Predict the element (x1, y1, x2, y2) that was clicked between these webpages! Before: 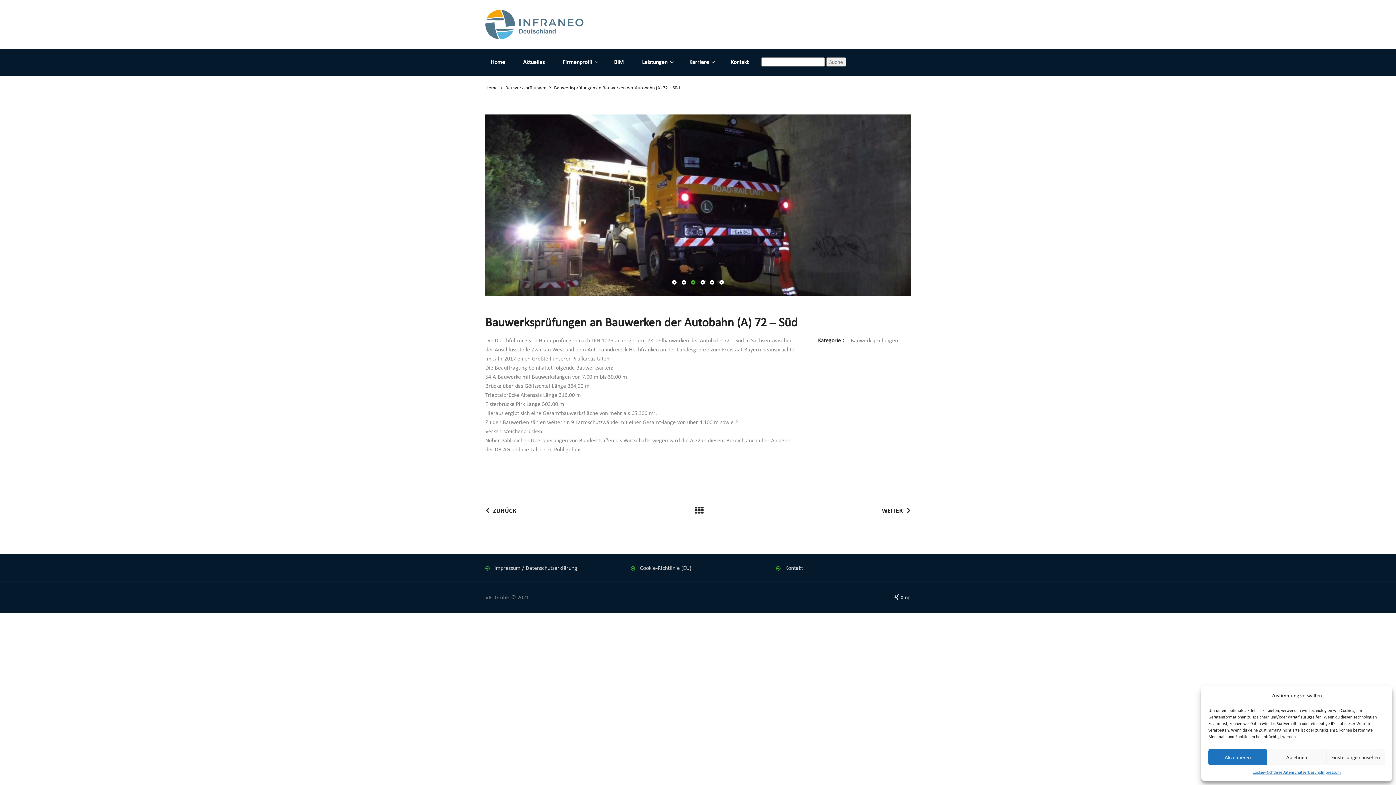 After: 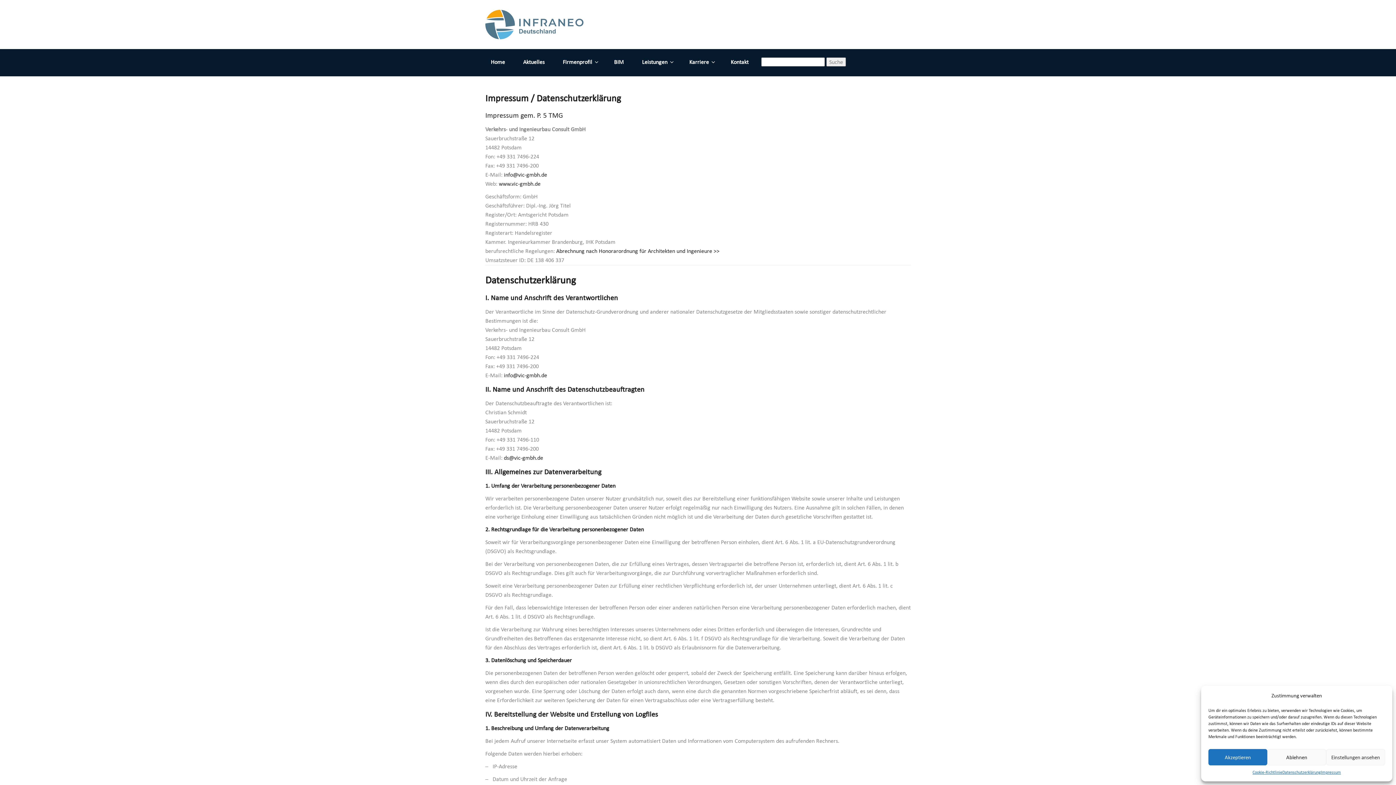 Action: bbox: (485, 563, 620, 572) label: Impressum / Datenschutzerklärung